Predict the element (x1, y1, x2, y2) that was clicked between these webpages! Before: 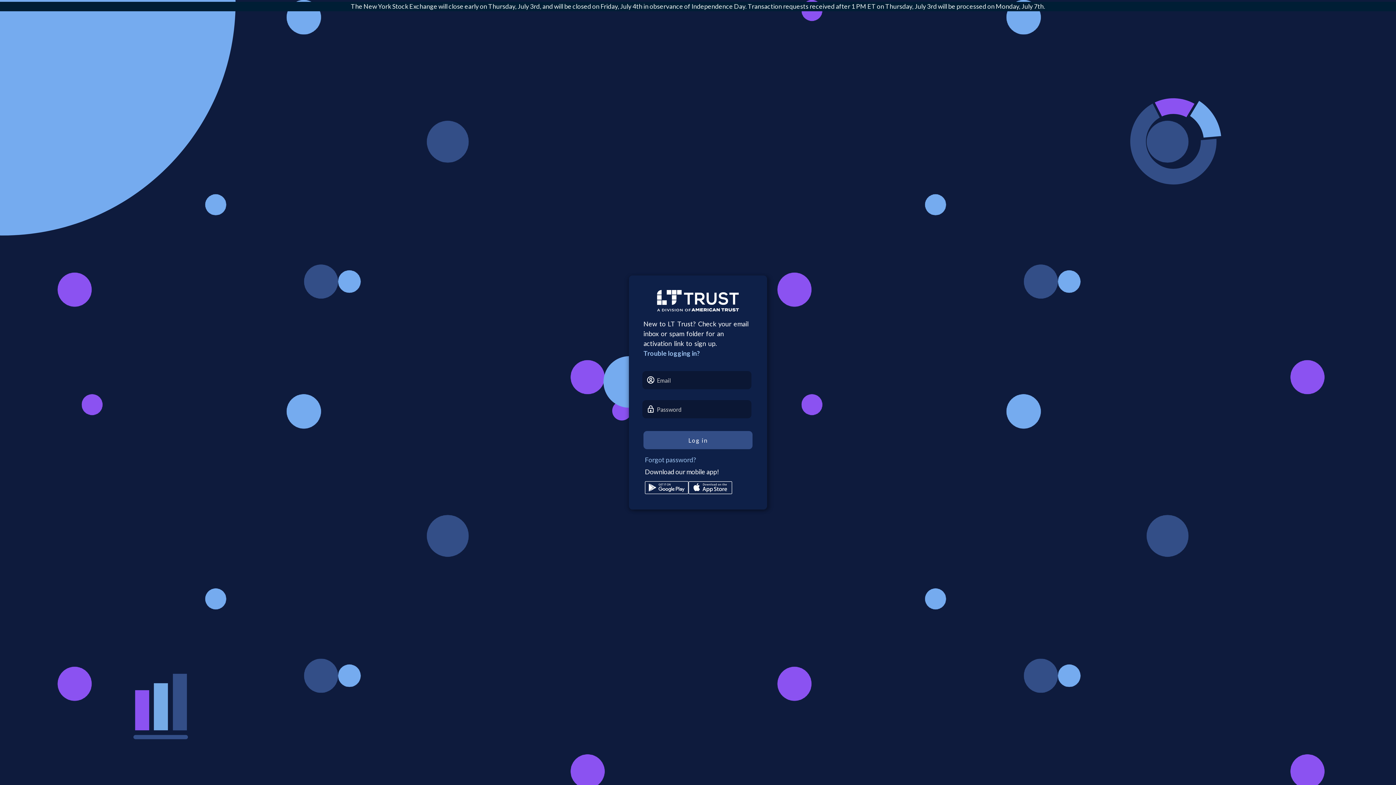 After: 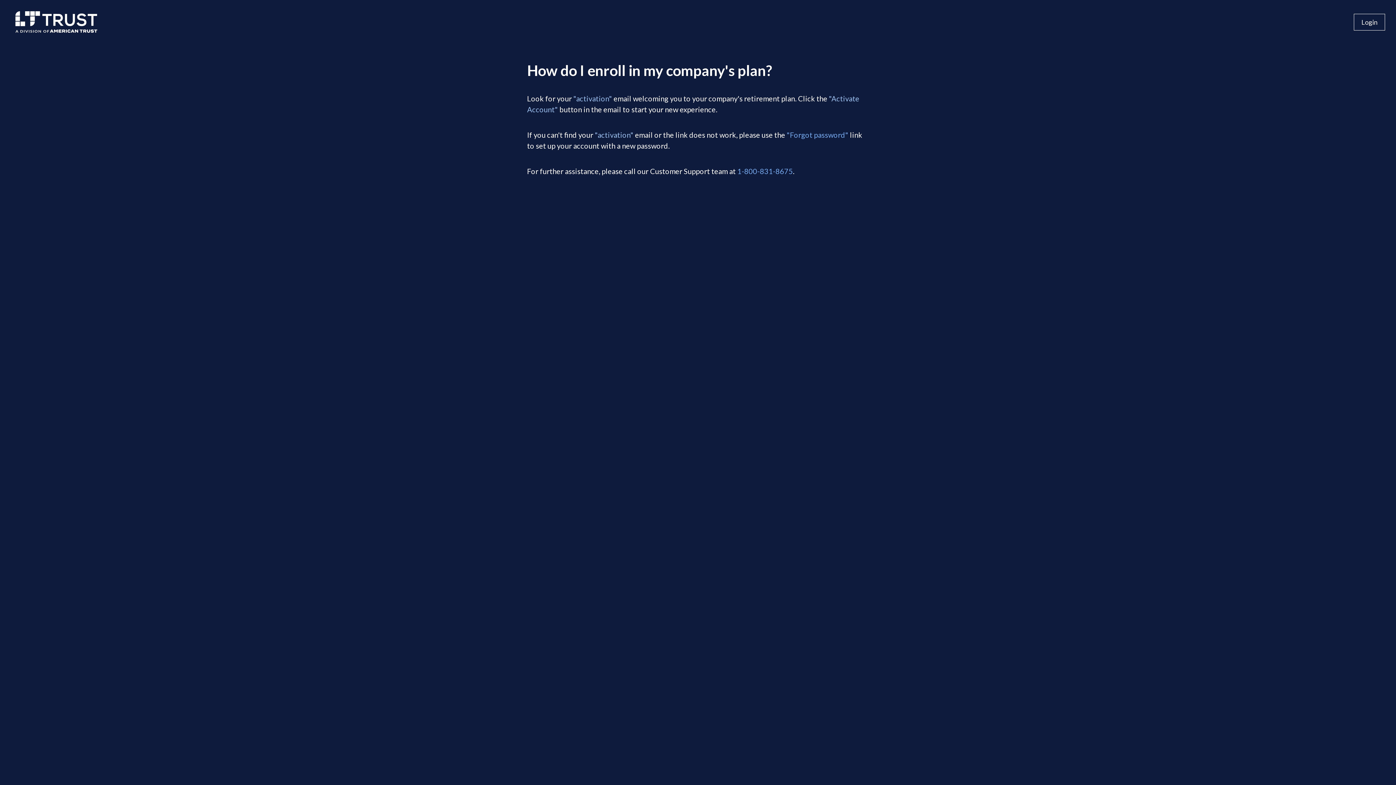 Action: label: Trouble logging in? bbox: (643, 349, 700, 357)